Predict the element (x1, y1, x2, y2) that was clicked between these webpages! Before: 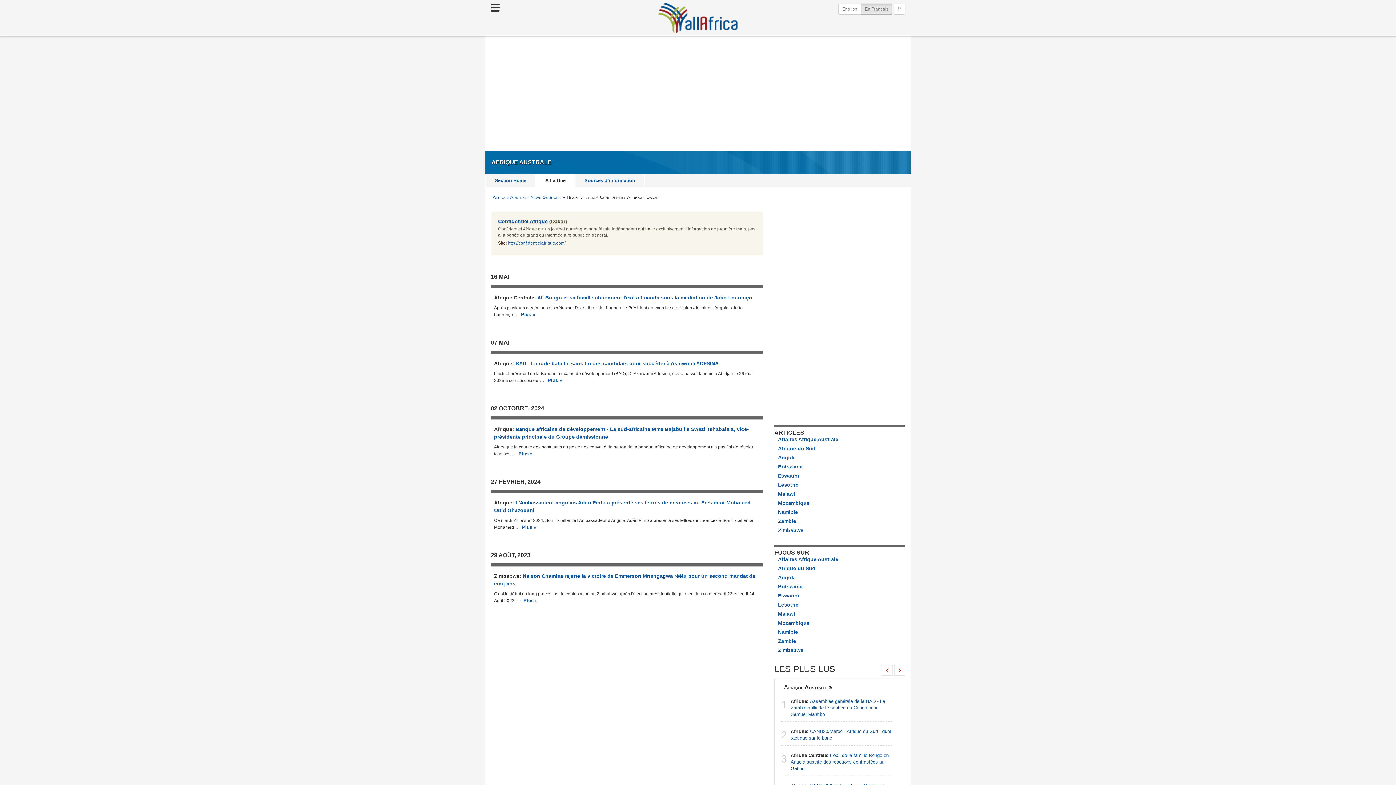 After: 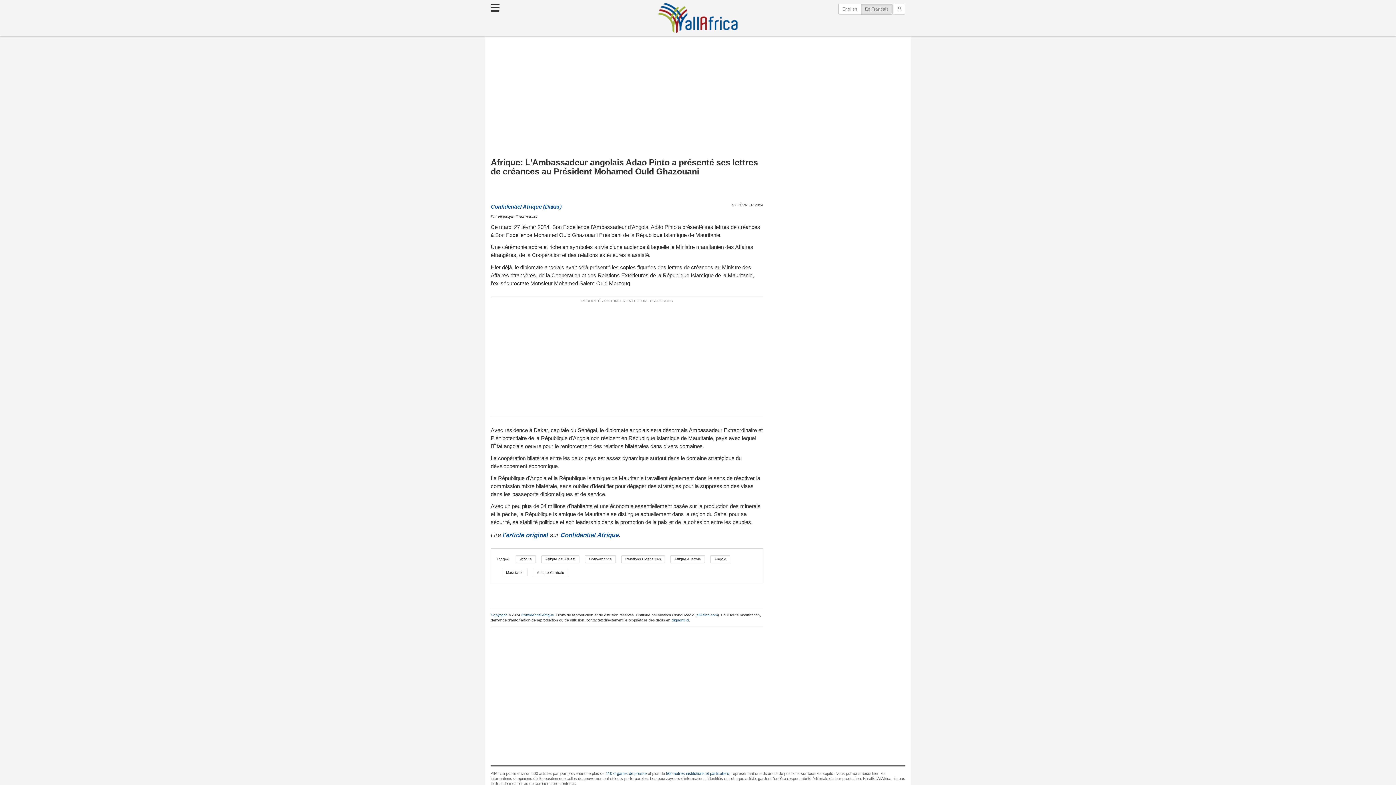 Action: bbox: (490, 495, 763, 539) label: Afrique: L'Ambassadeur angolais Adao Pinto a présenté ses lettres de créances au Président Mohamed Ould Ghazouani

Ce mardi 27 février 2024, Son Excellence l'Ambassadeur d'Angola, Adão Pinto a présenté ses lettres de créances à Son Excellence Mohamed… Plus »